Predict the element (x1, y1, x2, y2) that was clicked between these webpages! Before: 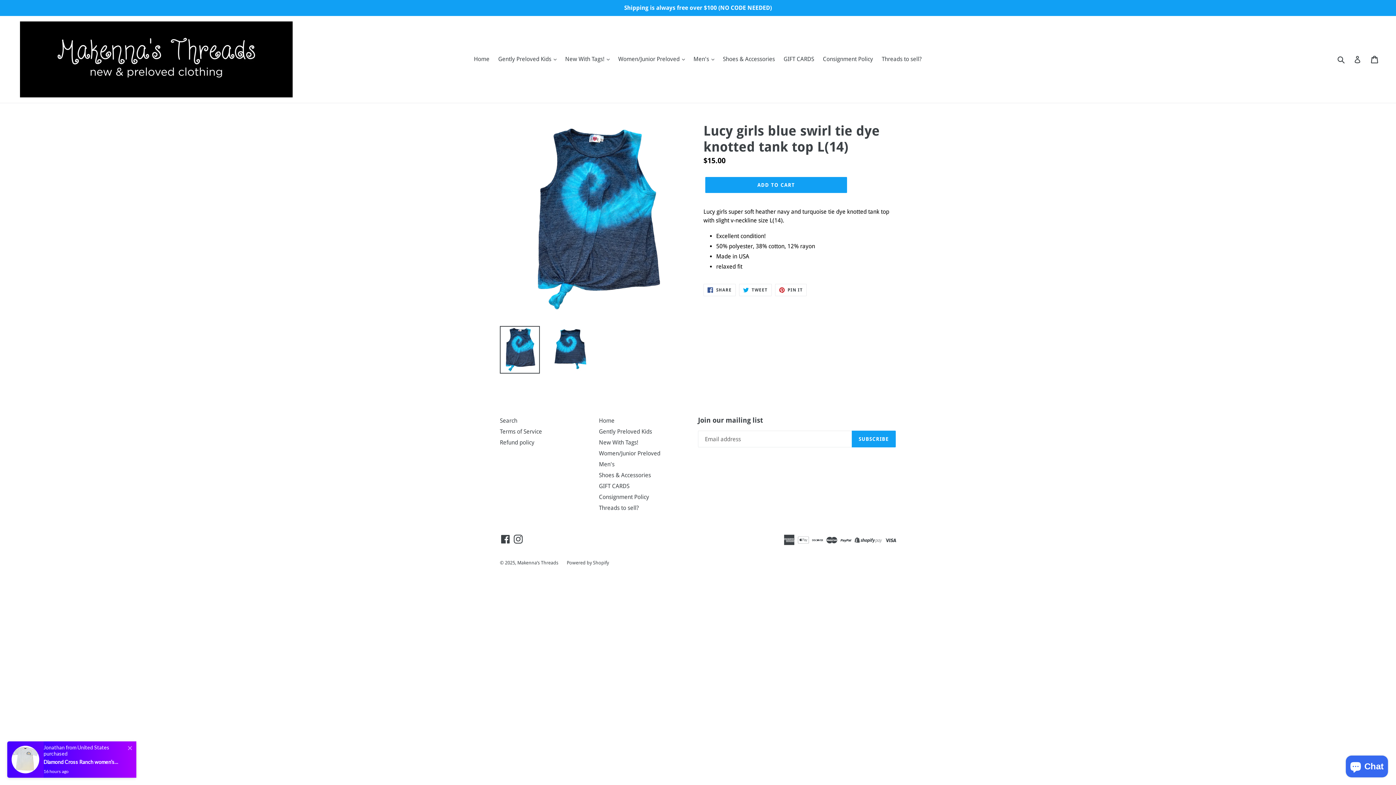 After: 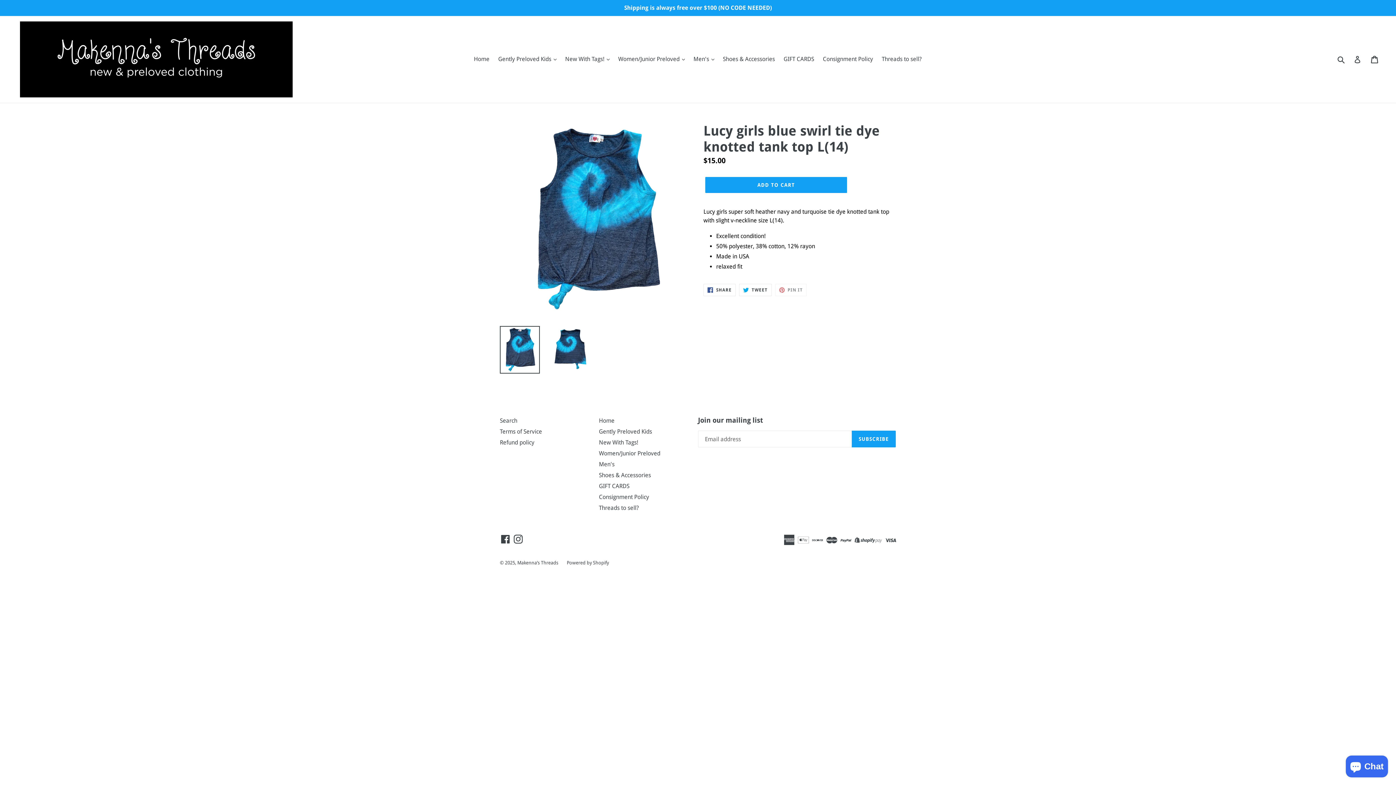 Action: bbox: (775, 284, 807, 296) label:  PIN IT
PIN ON PINTEREST